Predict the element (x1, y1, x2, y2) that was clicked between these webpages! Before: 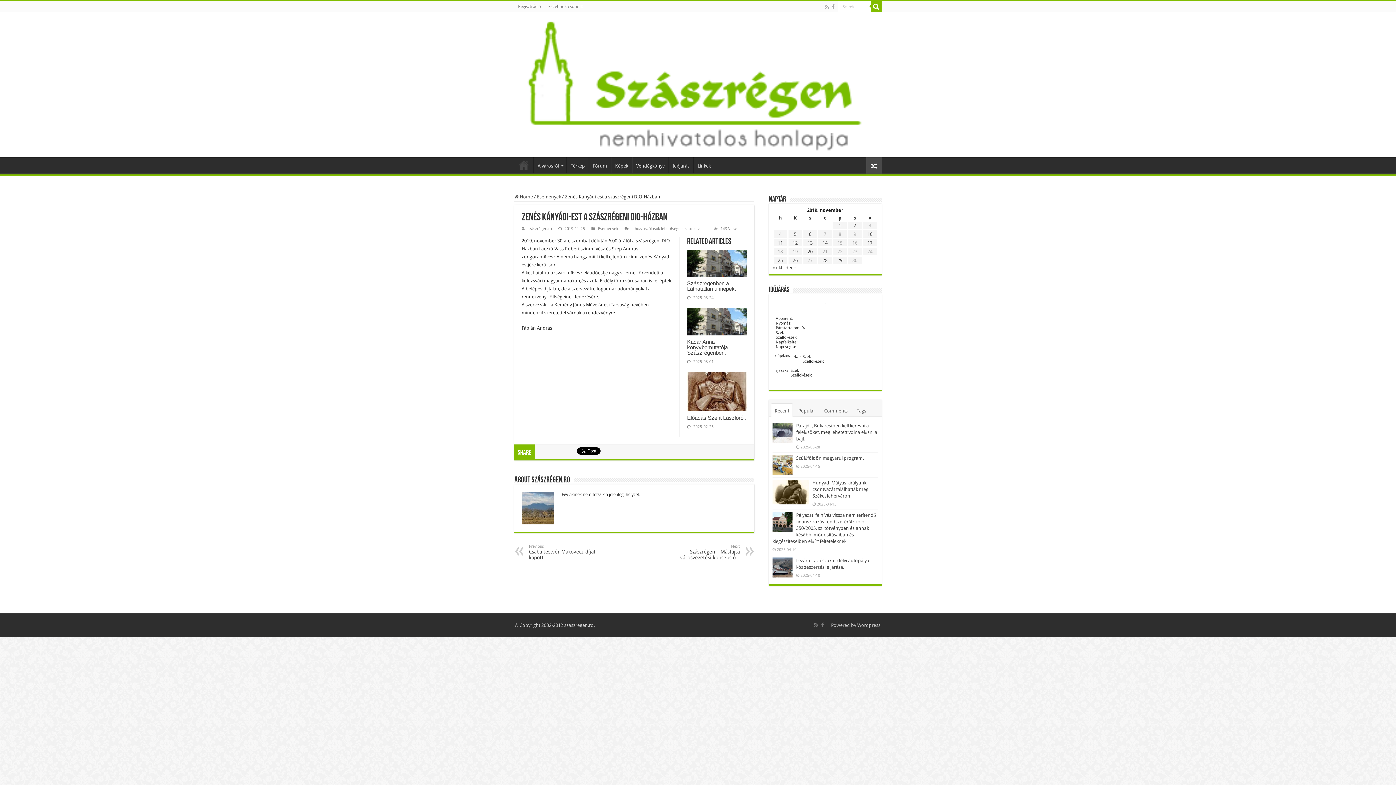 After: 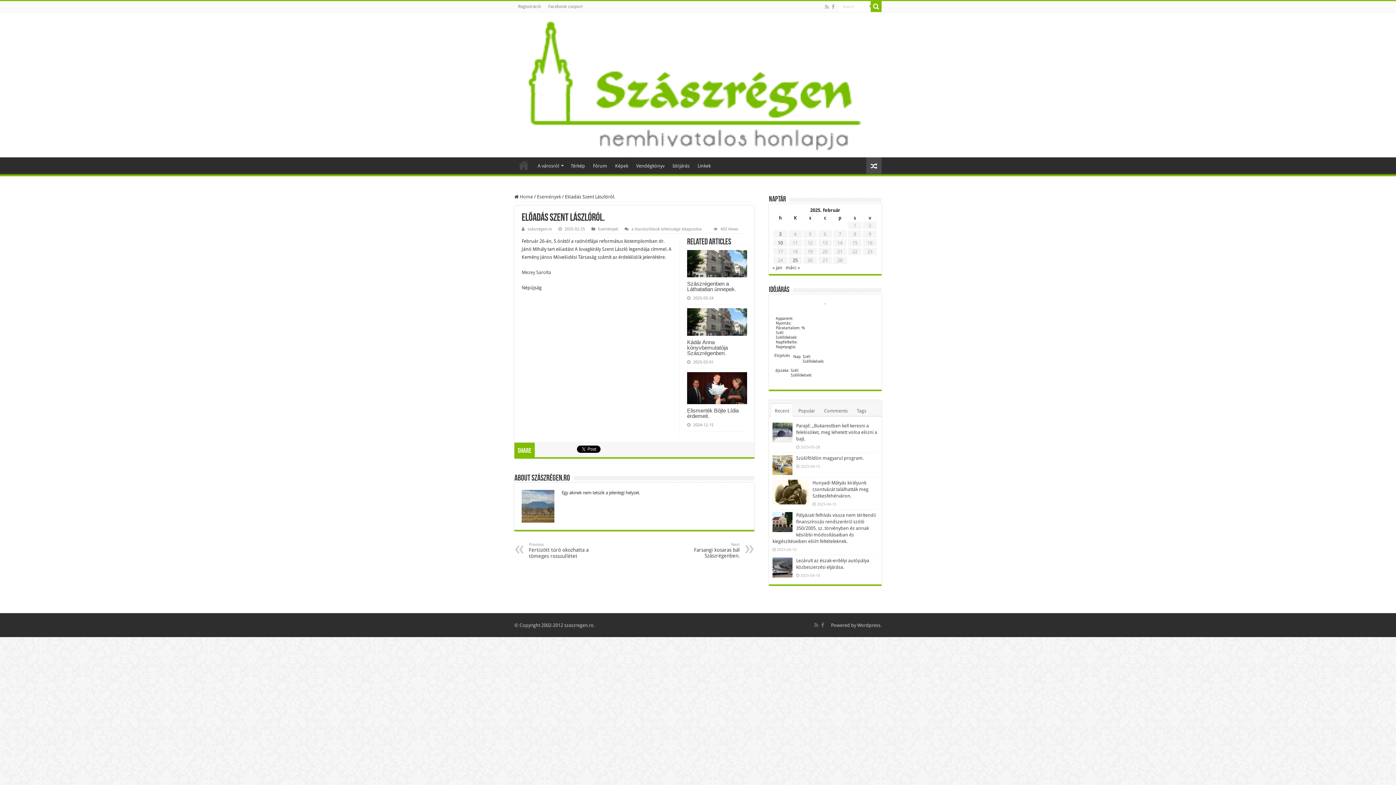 Action: bbox: (687, 372, 747, 411) label:  